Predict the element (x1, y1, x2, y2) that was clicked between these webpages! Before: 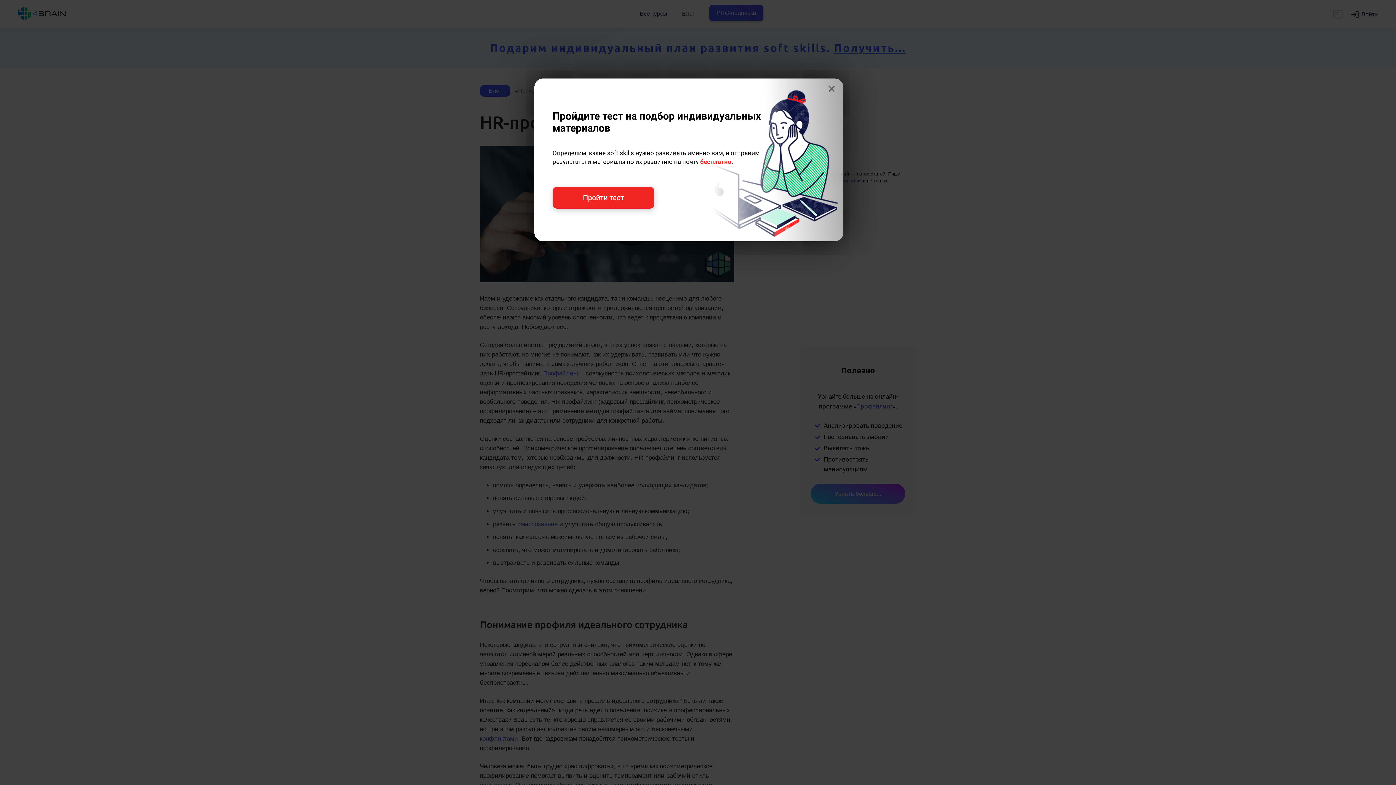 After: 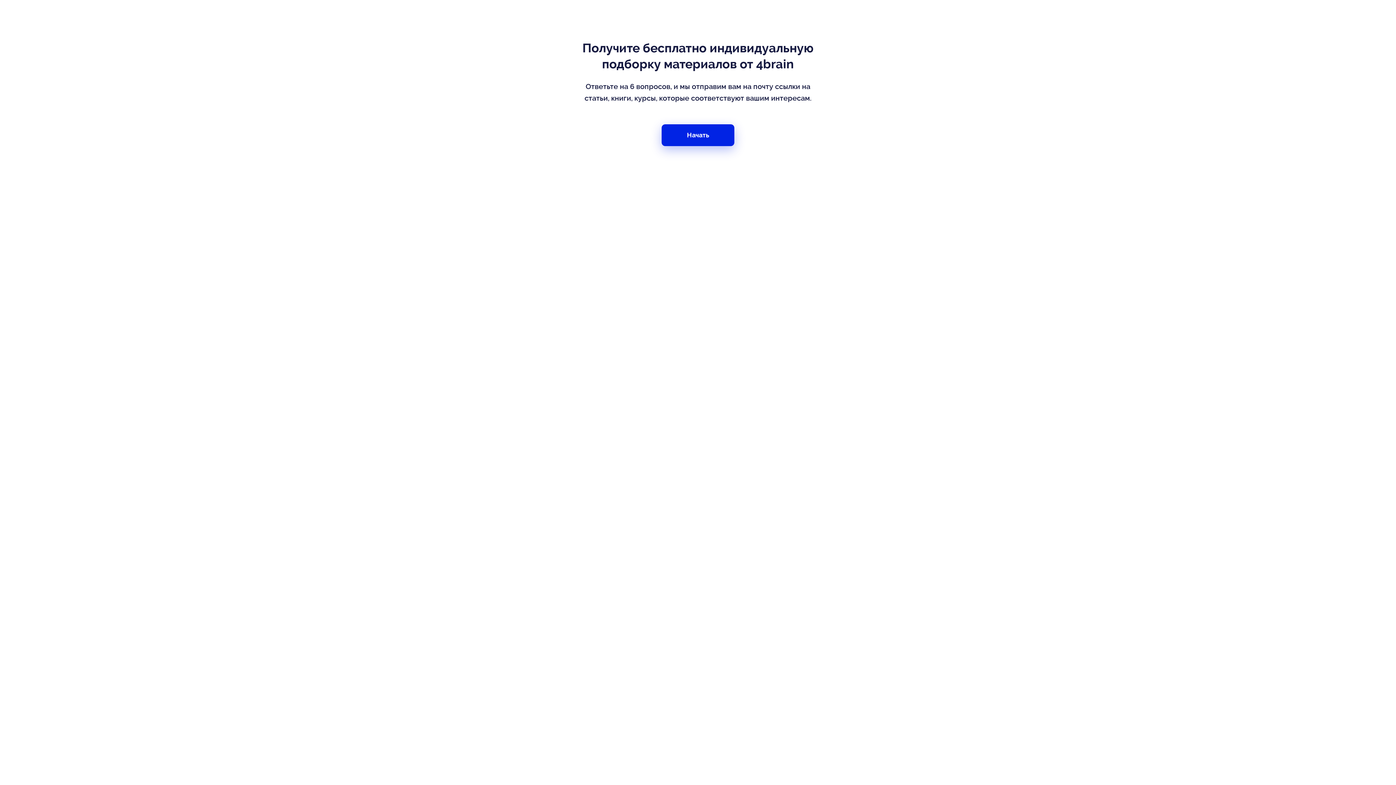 Action: bbox: (552, 186, 654, 208) label: Пройти тест